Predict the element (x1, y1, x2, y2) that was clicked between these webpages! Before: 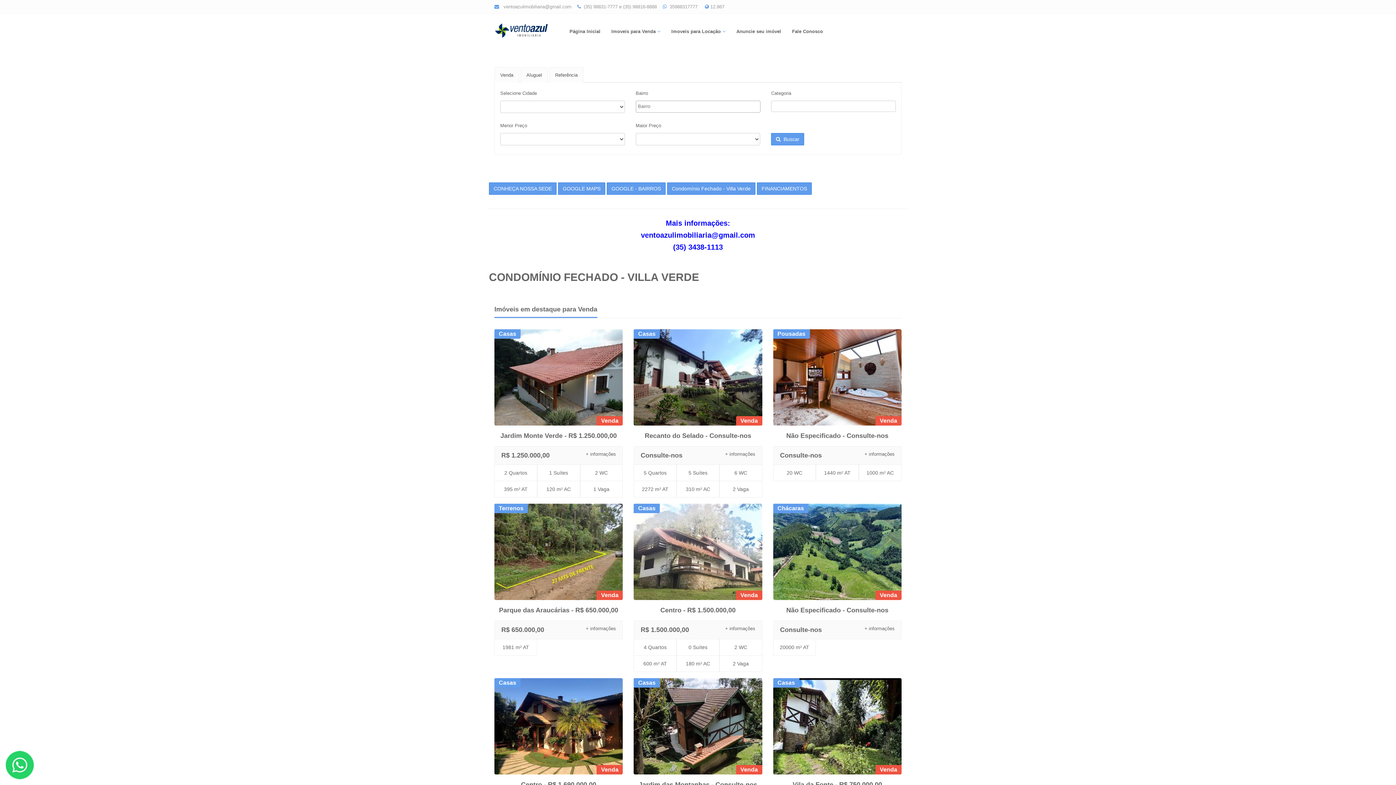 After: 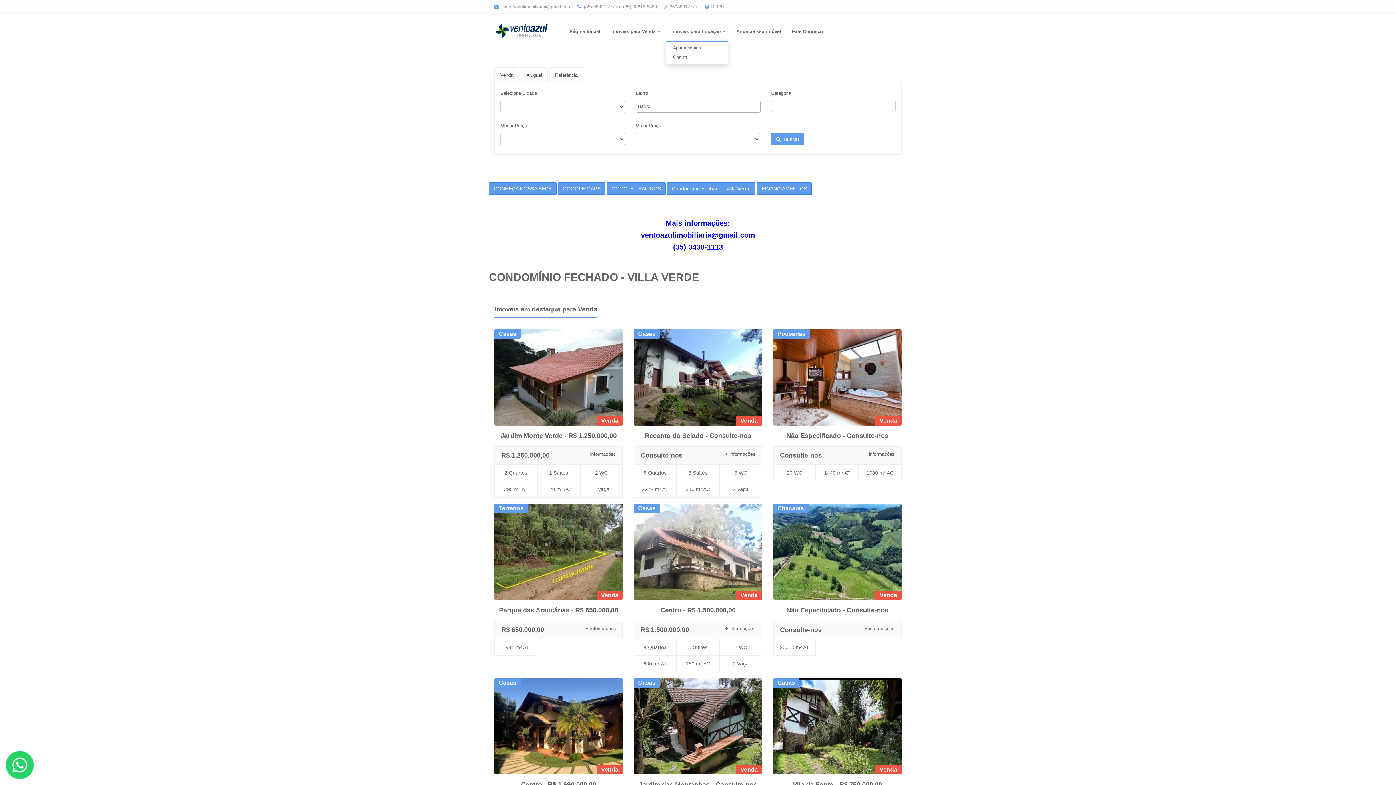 Action: bbox: (666, 19, 731, 44) label: Imoveis para Locação